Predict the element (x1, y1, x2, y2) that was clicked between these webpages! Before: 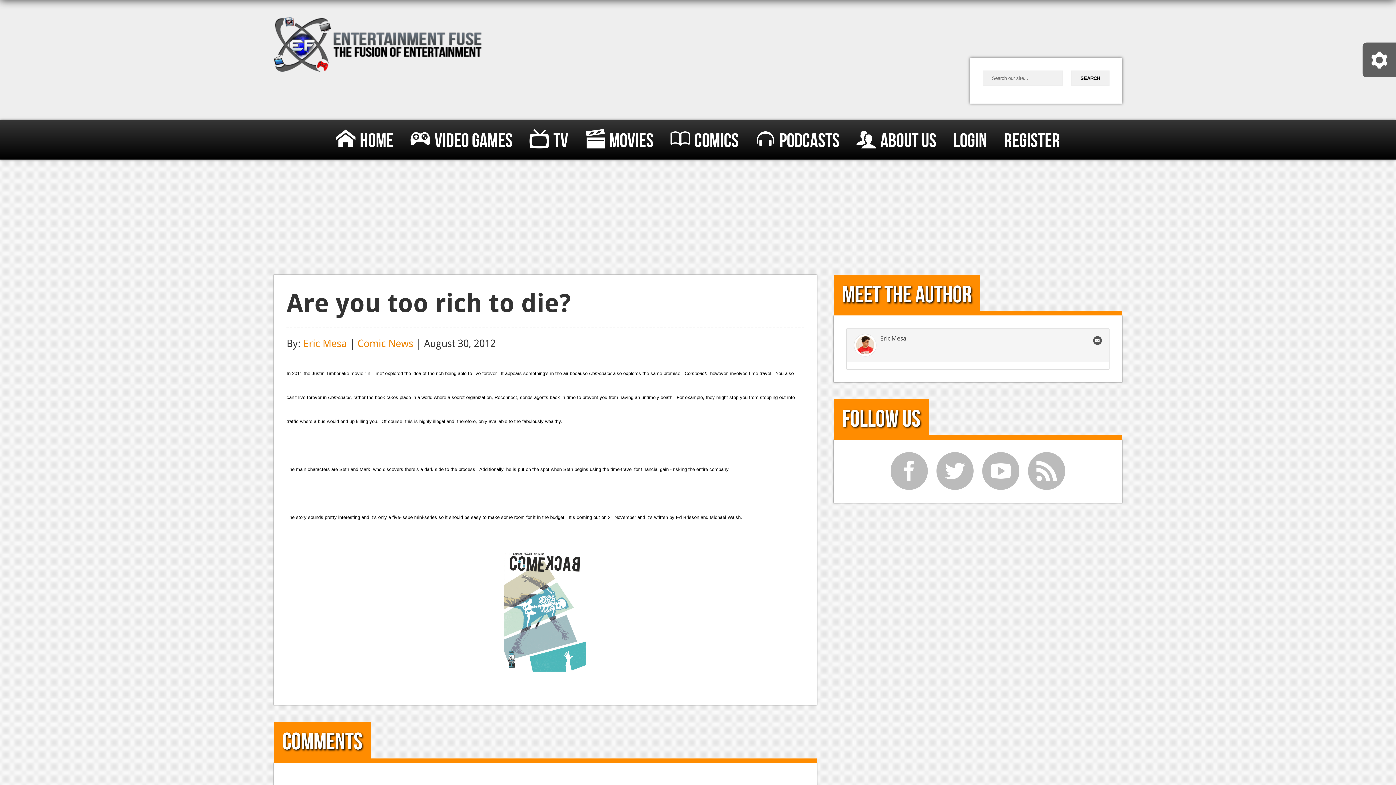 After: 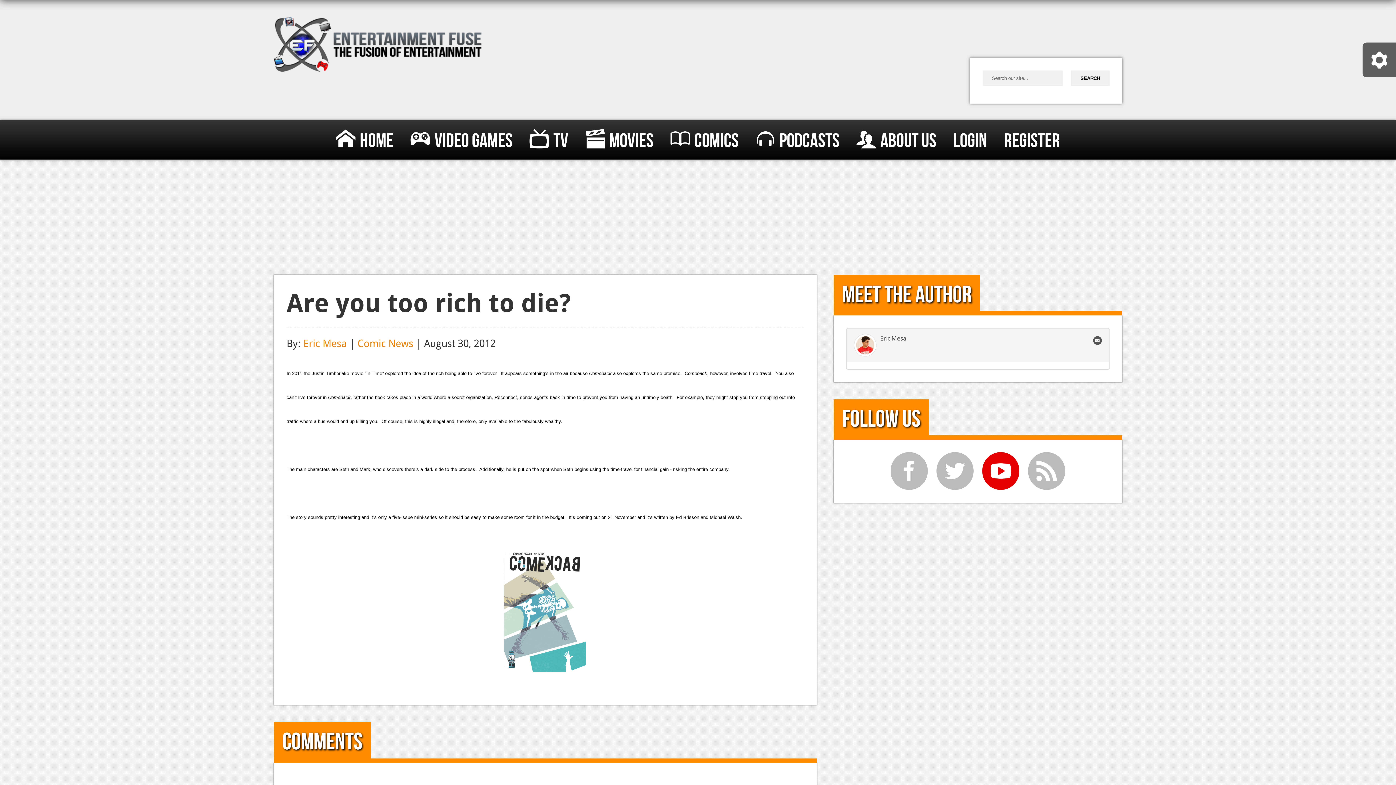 Action: bbox: (982, 452, 1019, 490) label: y